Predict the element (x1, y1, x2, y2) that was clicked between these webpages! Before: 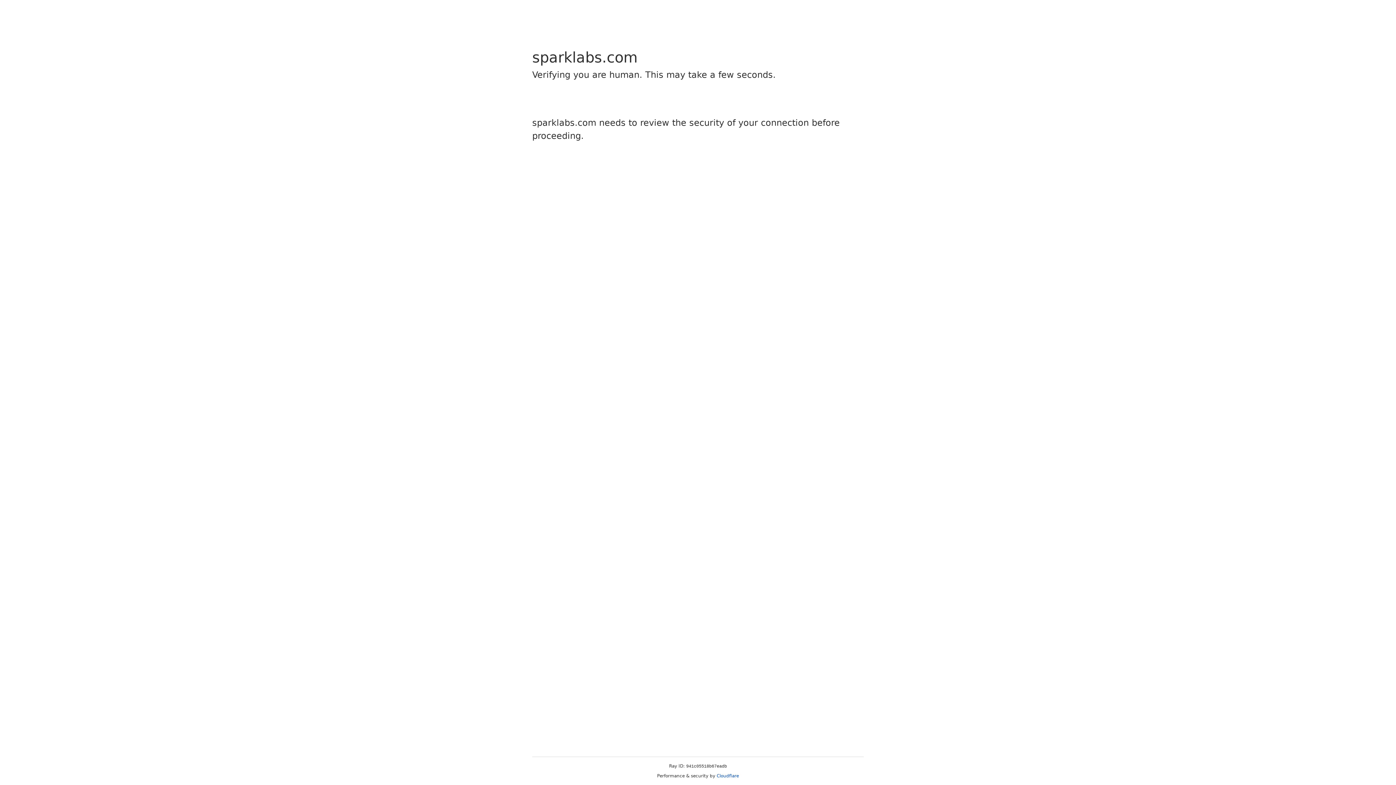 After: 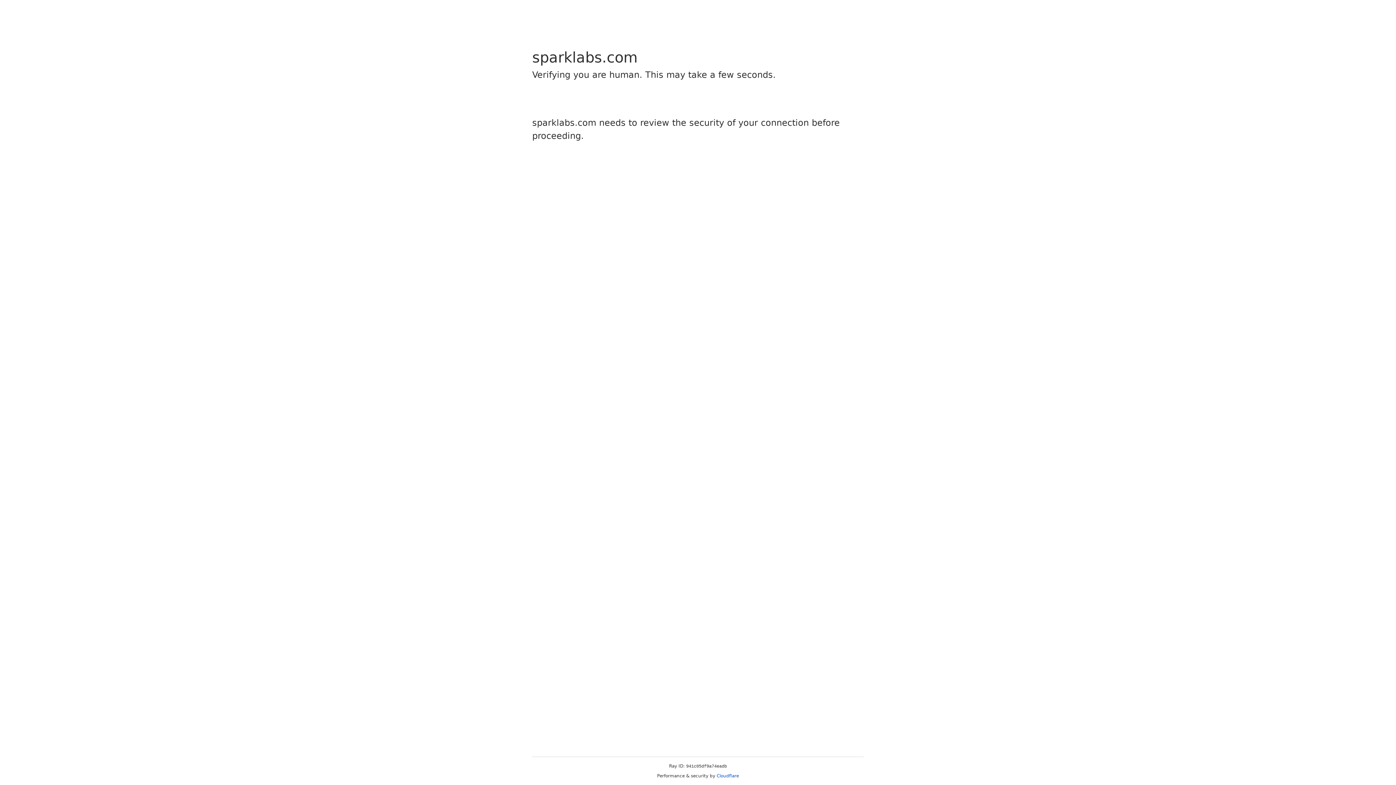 Action: bbox: (716, 773, 739, 778) label: Cloudflare